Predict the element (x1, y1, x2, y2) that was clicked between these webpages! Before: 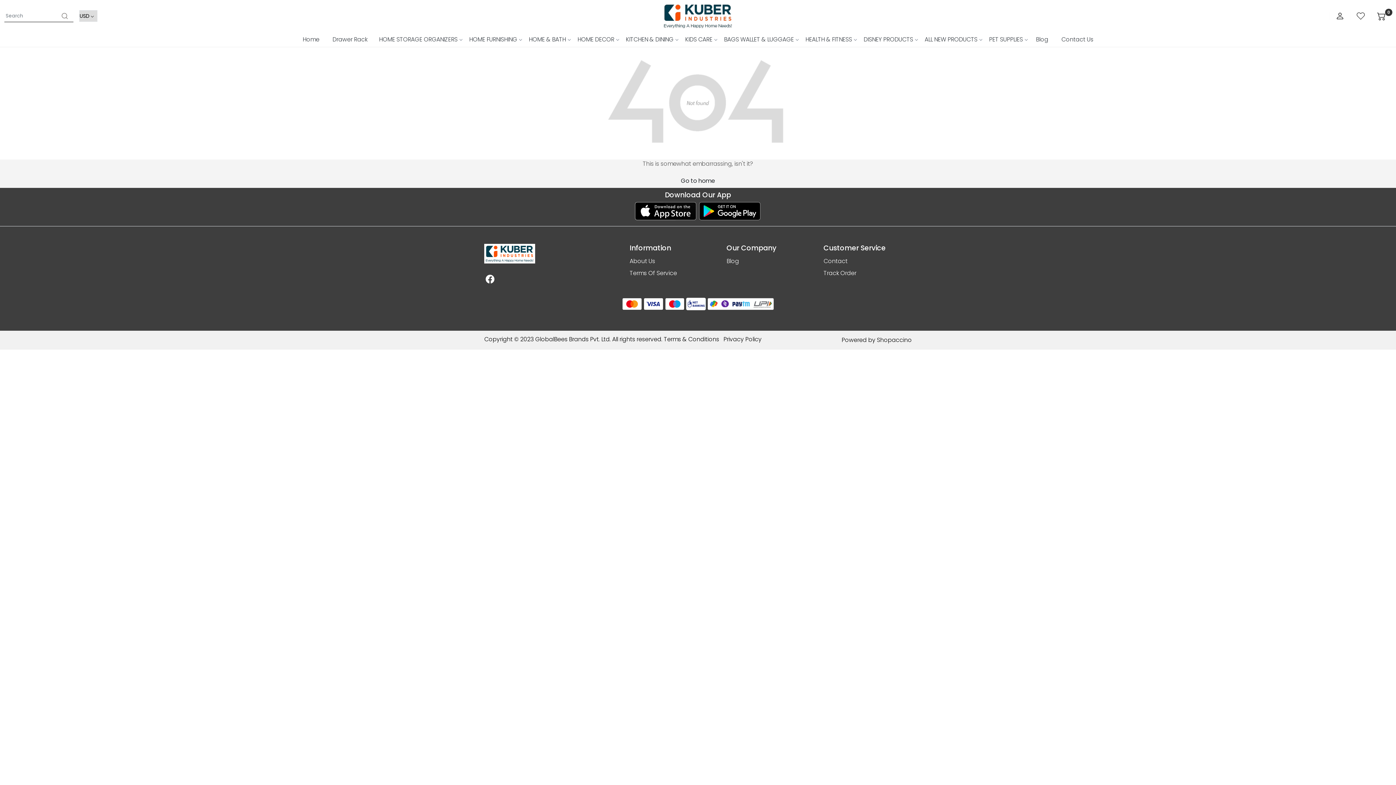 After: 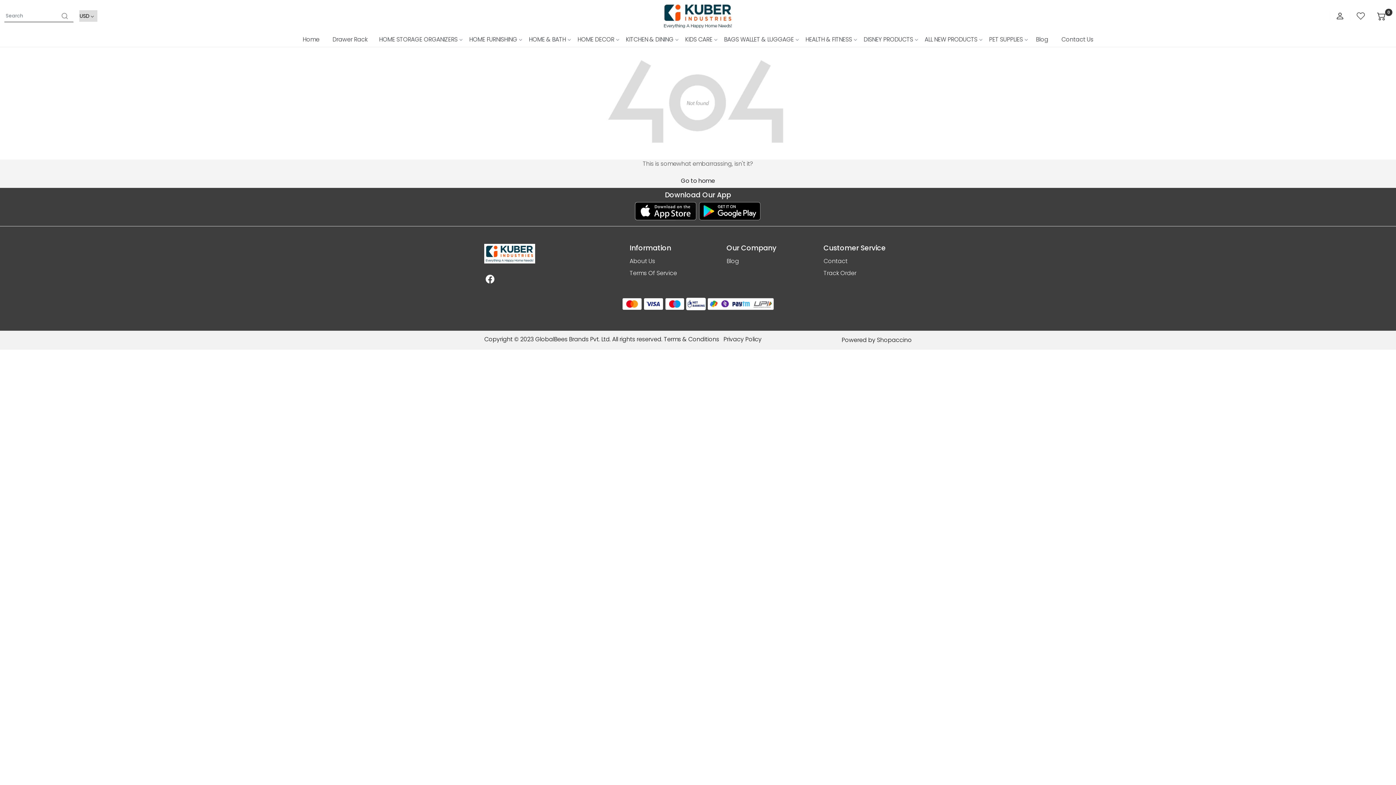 Action: bbox: (634, 202, 696, 220)